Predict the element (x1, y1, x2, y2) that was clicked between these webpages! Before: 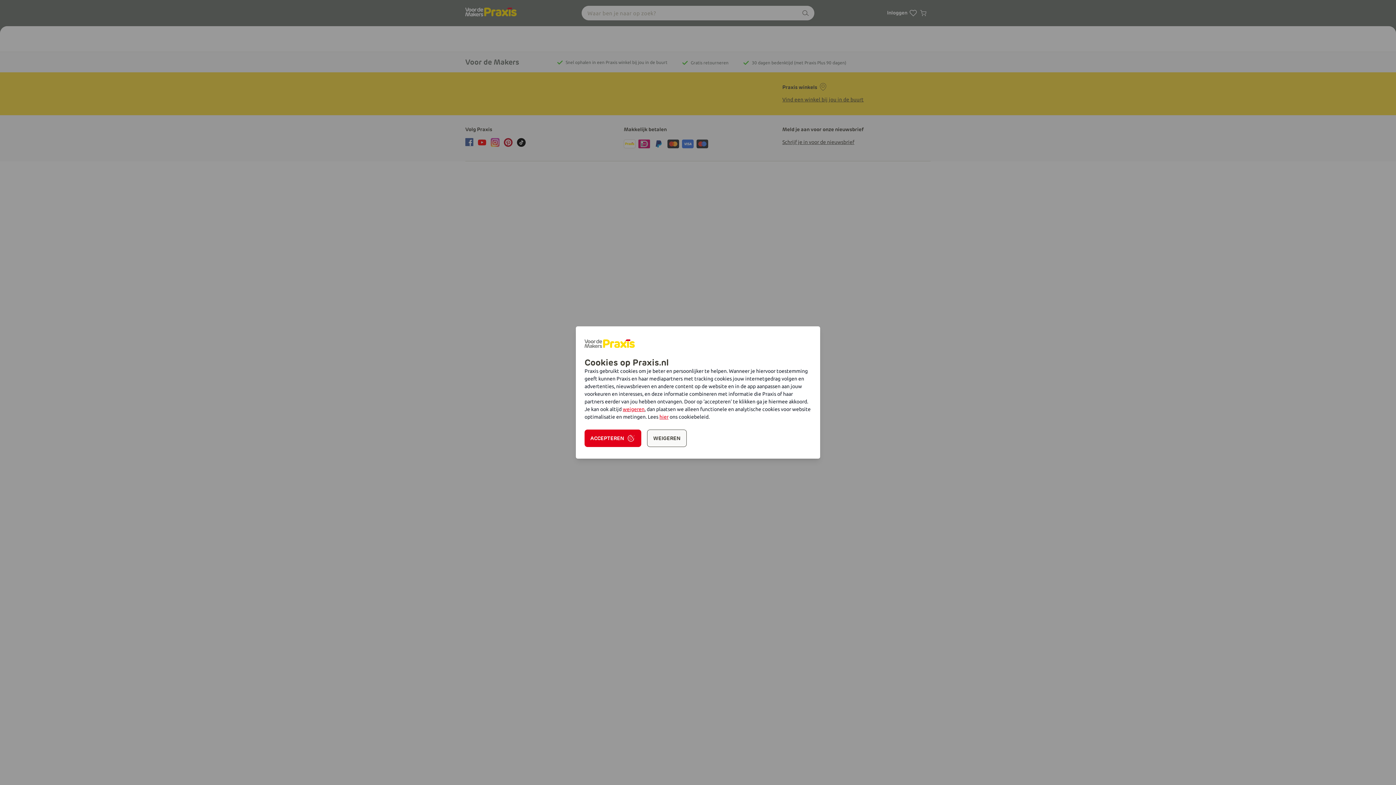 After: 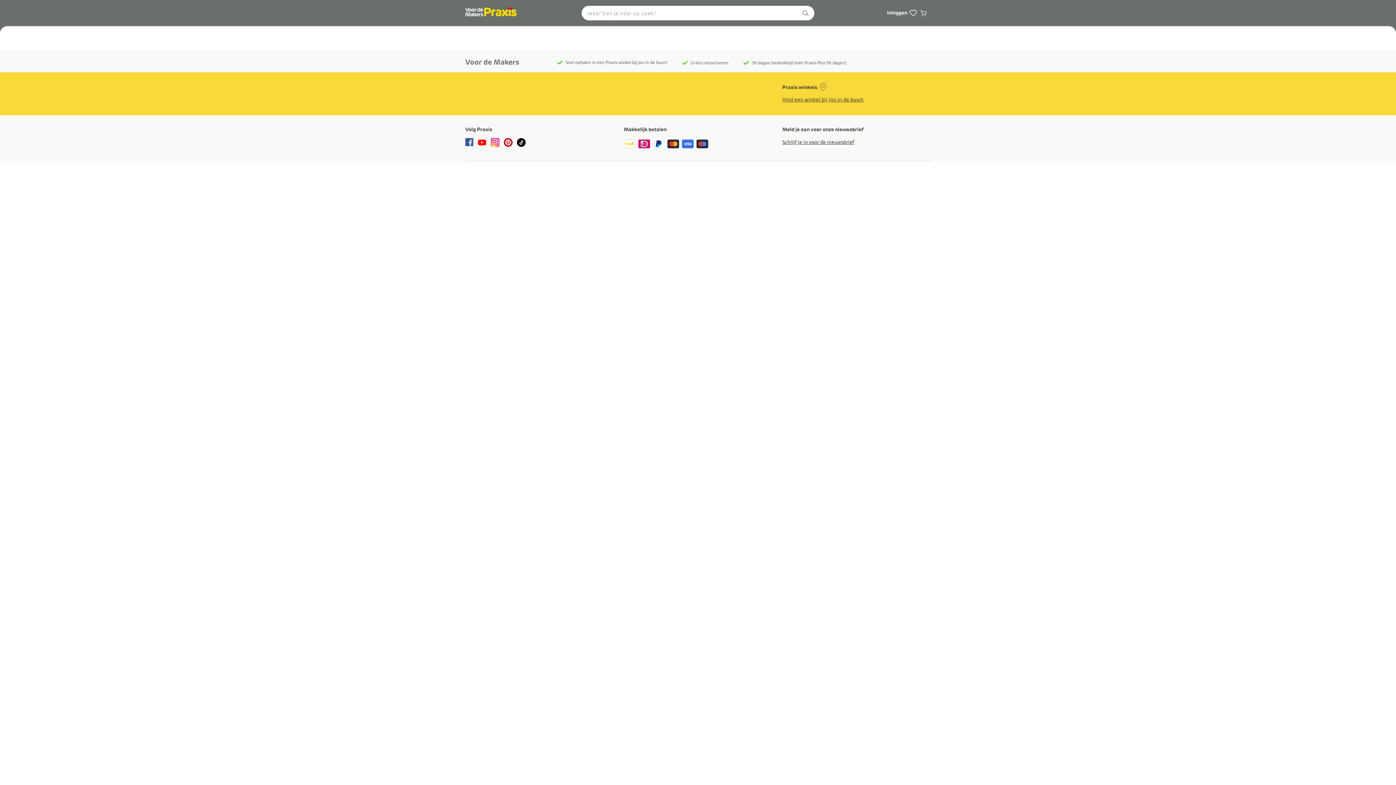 Action: label: ACCEPTEREN bbox: (584, 429, 641, 447)